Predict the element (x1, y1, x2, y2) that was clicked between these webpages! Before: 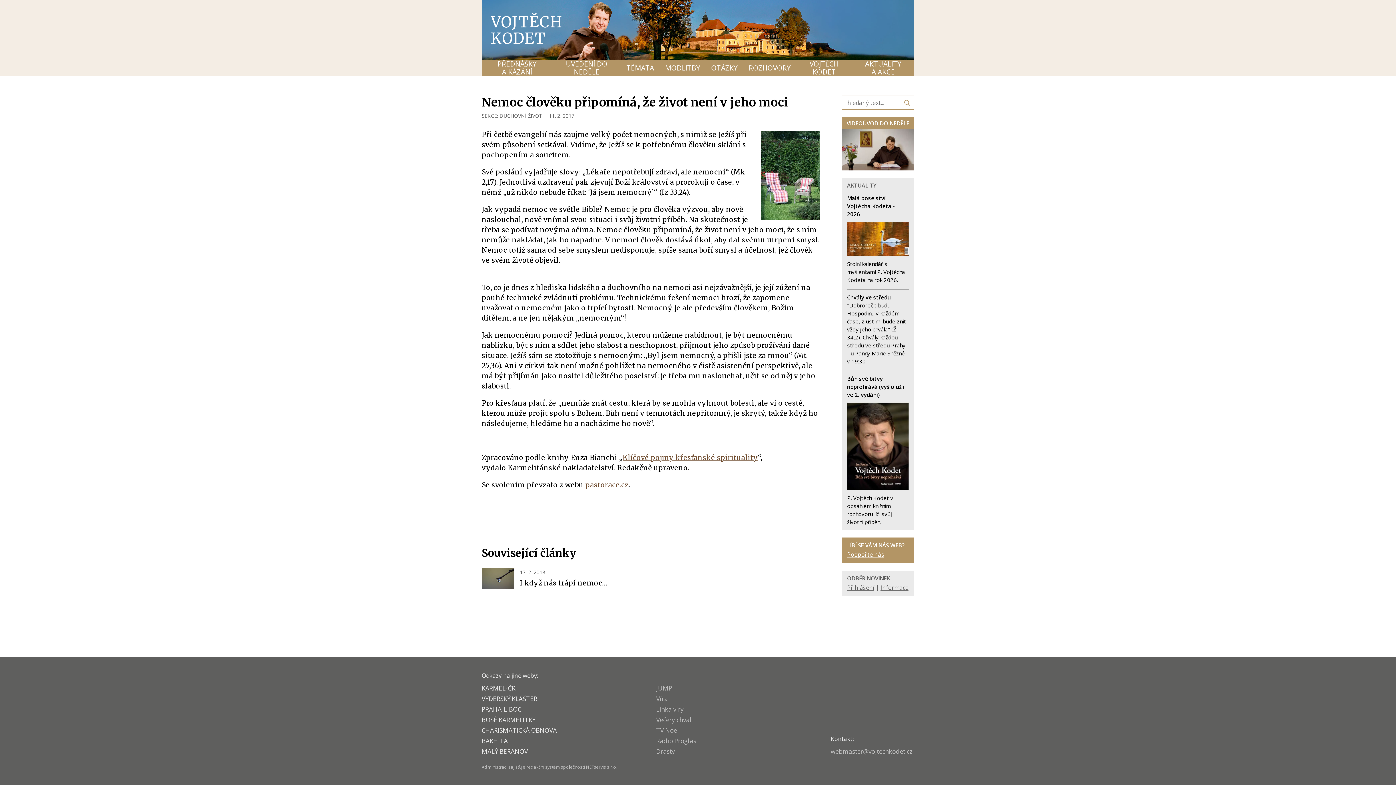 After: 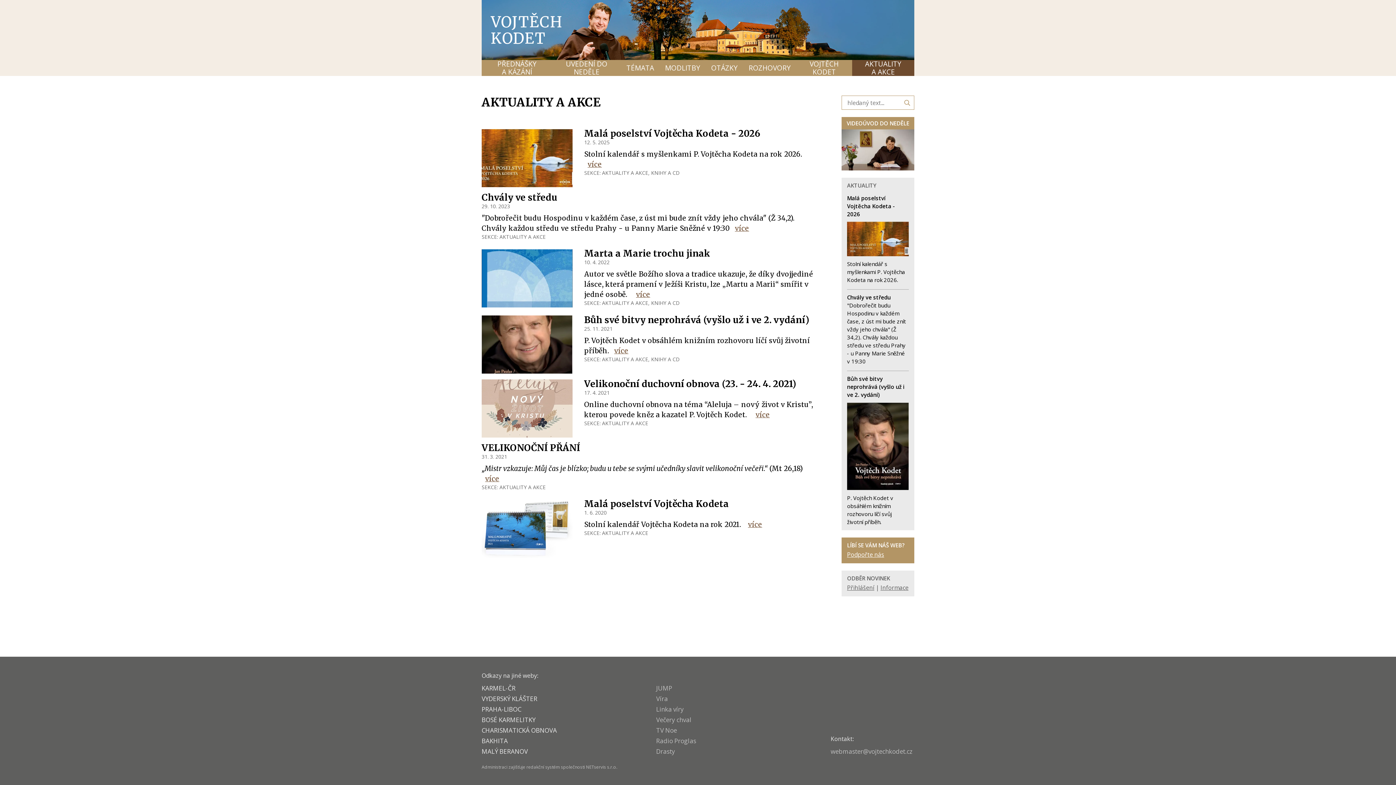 Action: label: AKTUALITY A AKCE bbox: (852, 60, 914, 76)